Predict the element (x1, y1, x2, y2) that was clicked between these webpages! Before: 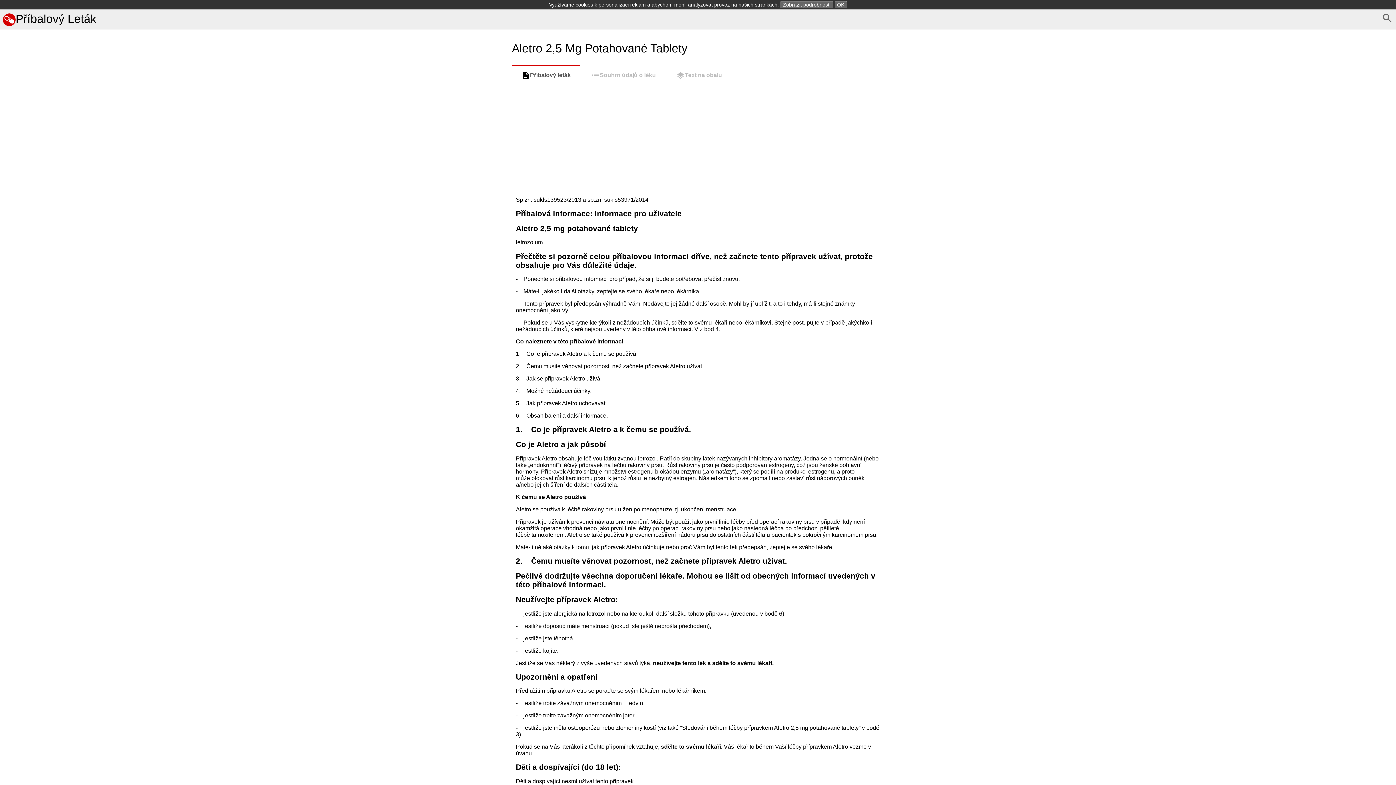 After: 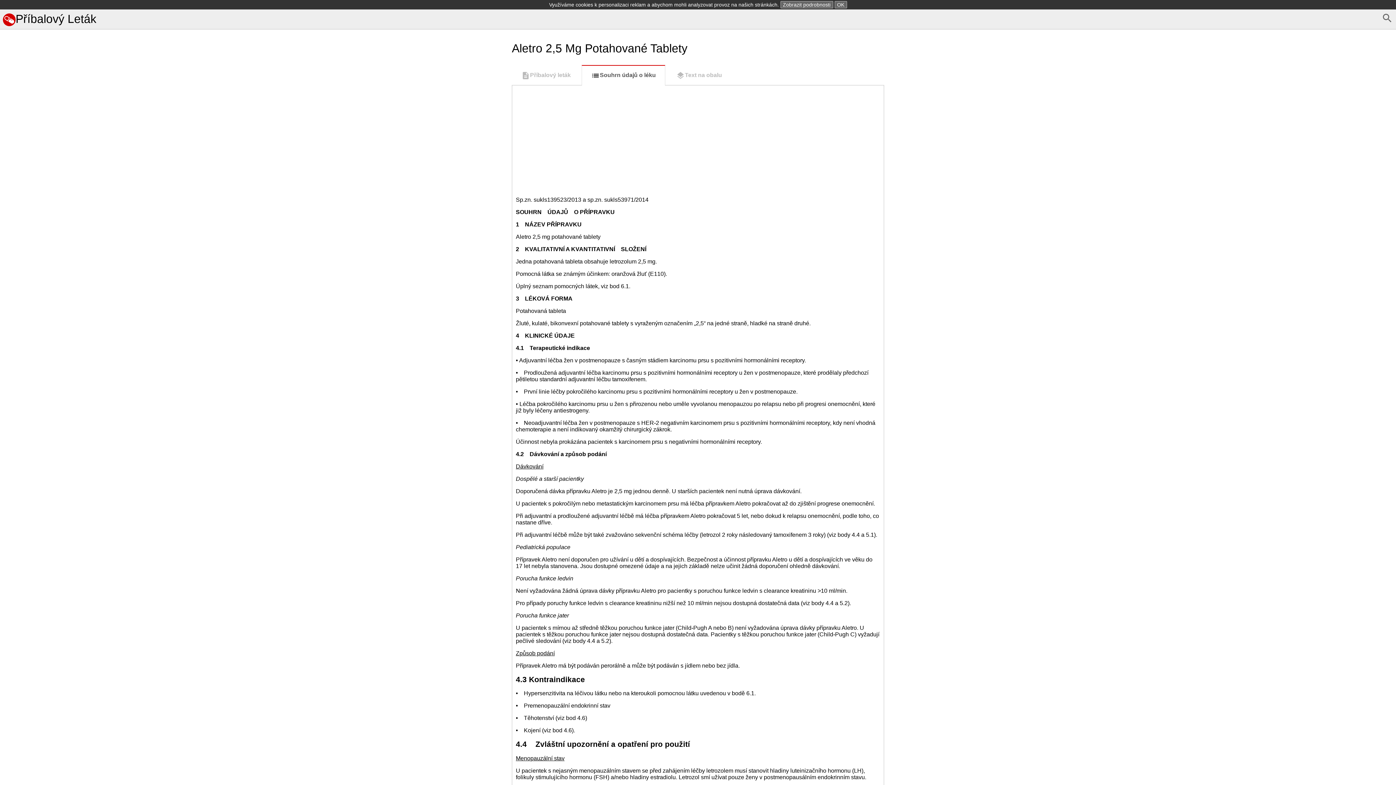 Action: label: Souhrn údajů o léku bbox: (581, 65, 665, 85)